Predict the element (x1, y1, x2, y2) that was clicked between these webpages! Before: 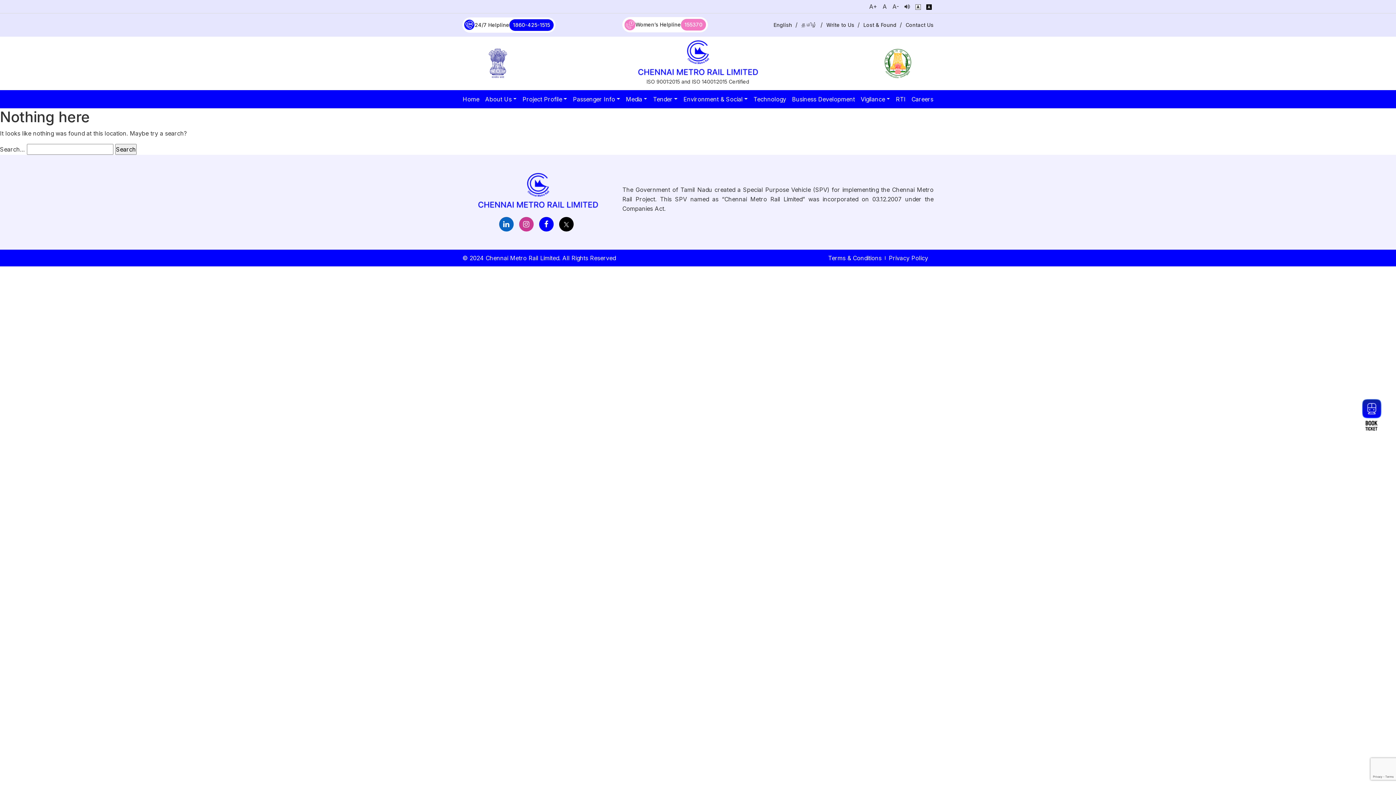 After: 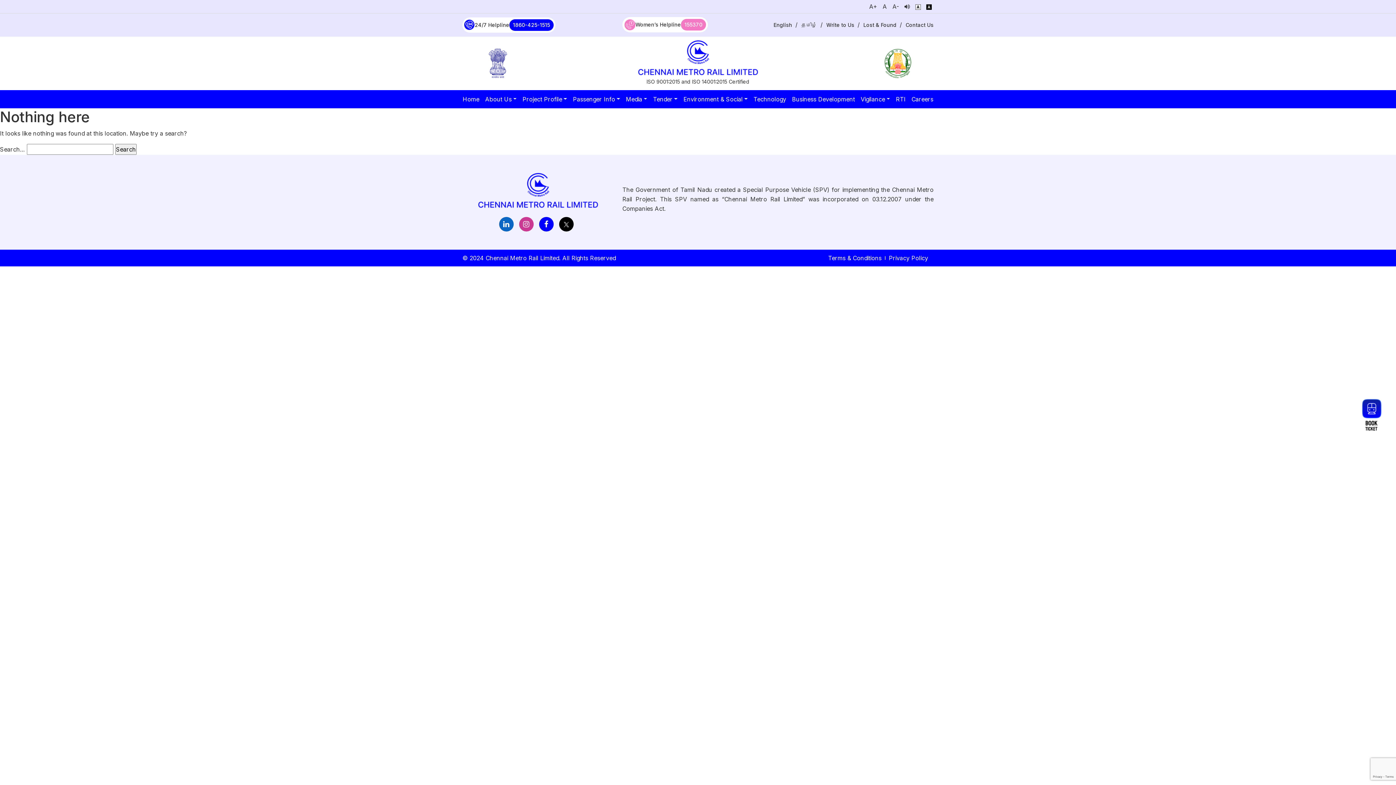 Action: bbox: (1362, 399, 1381, 432)